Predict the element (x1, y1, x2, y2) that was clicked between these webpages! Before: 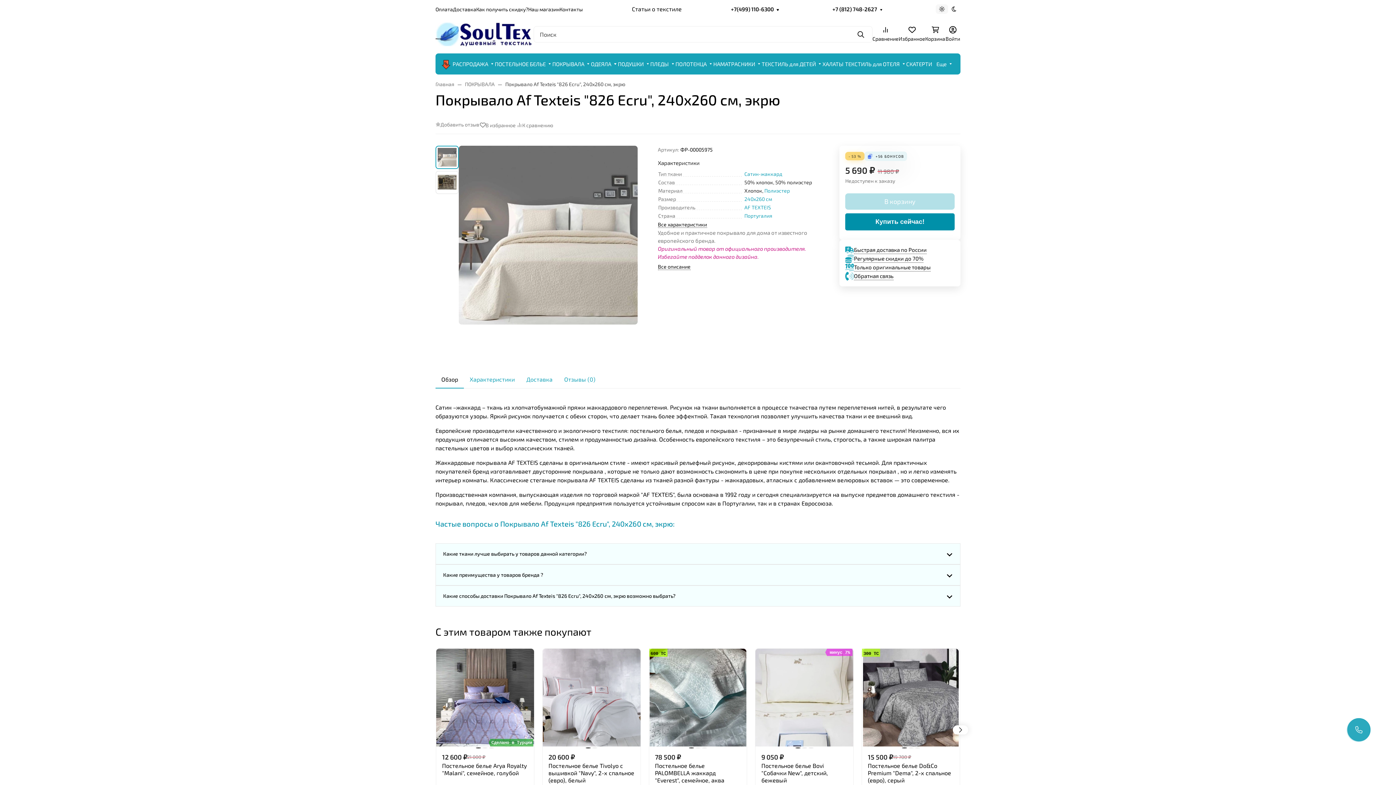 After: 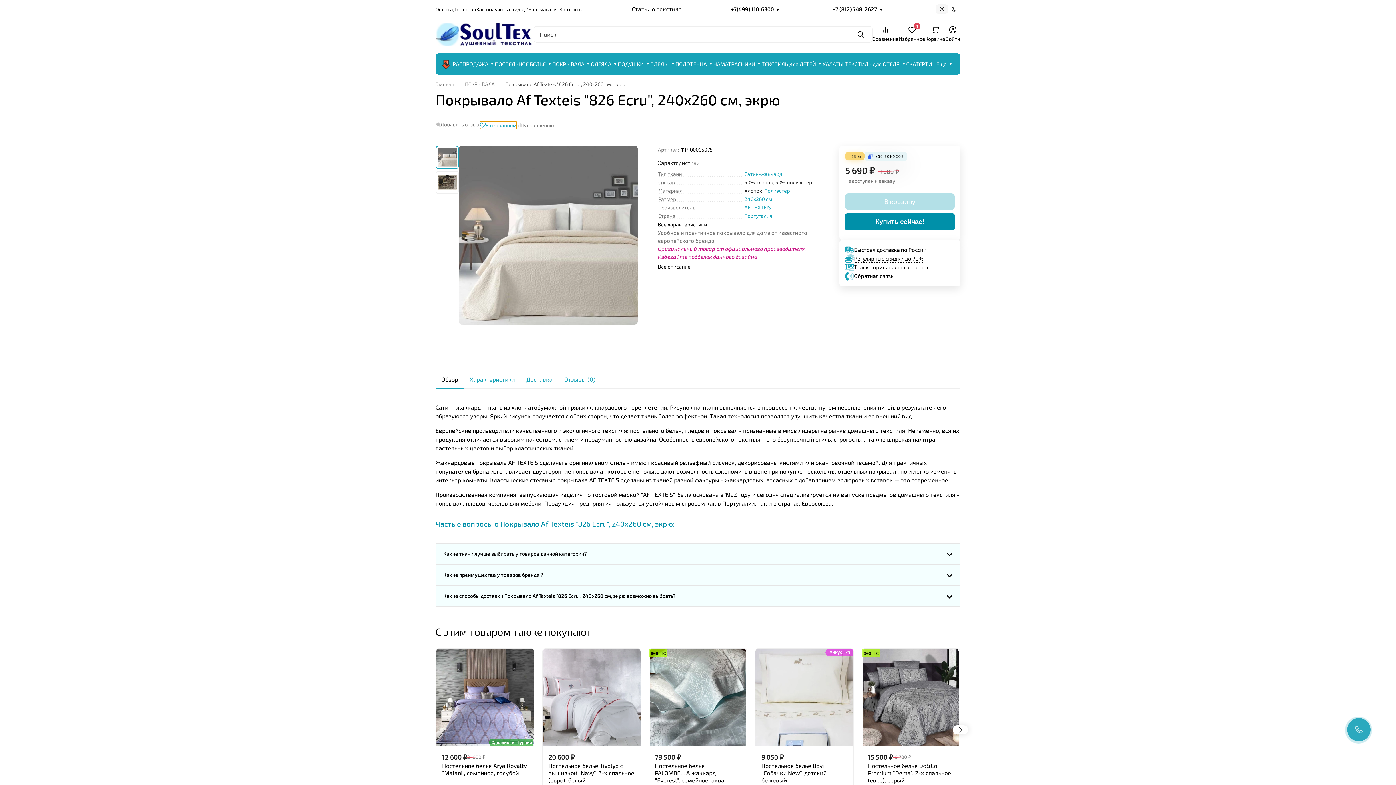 Action: bbox: (479, 120, 516, 129) label: В избранное